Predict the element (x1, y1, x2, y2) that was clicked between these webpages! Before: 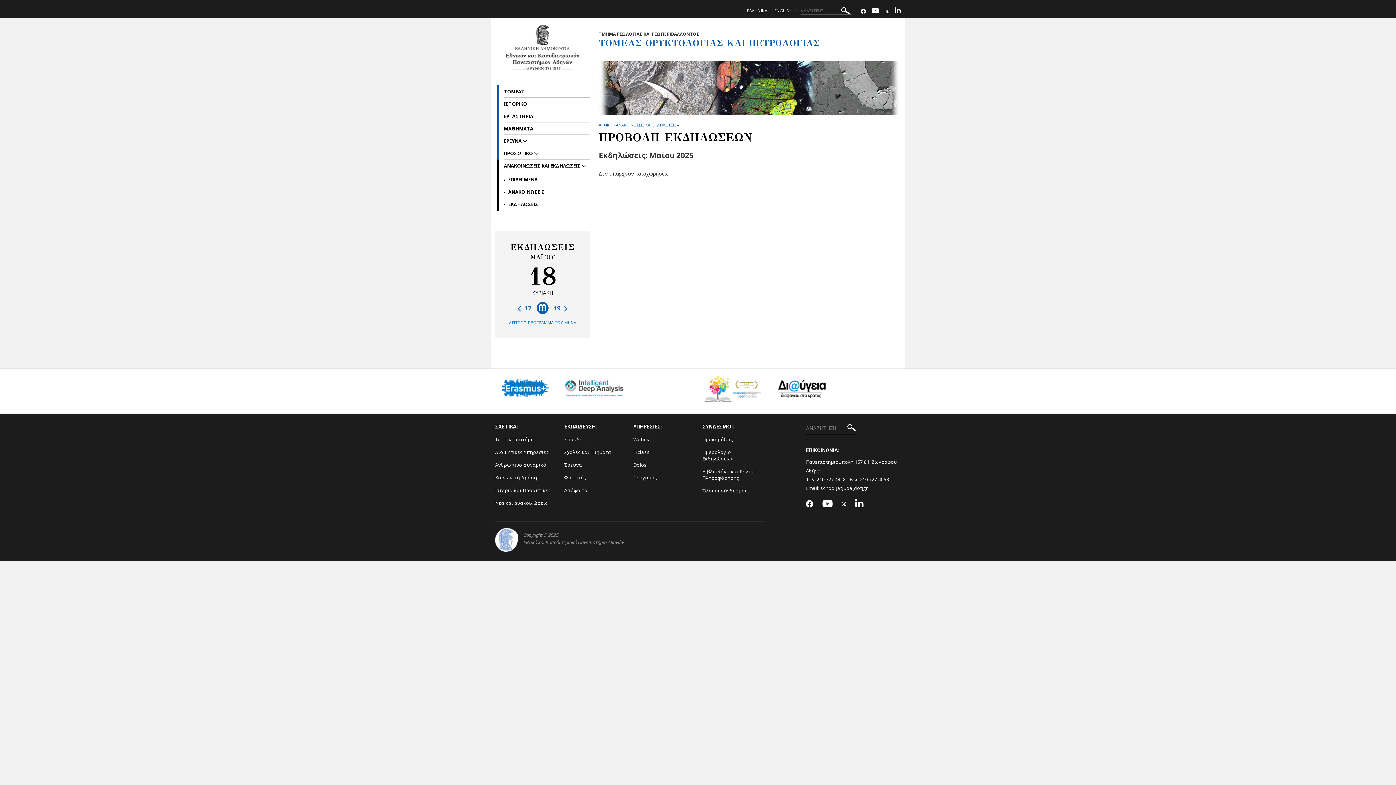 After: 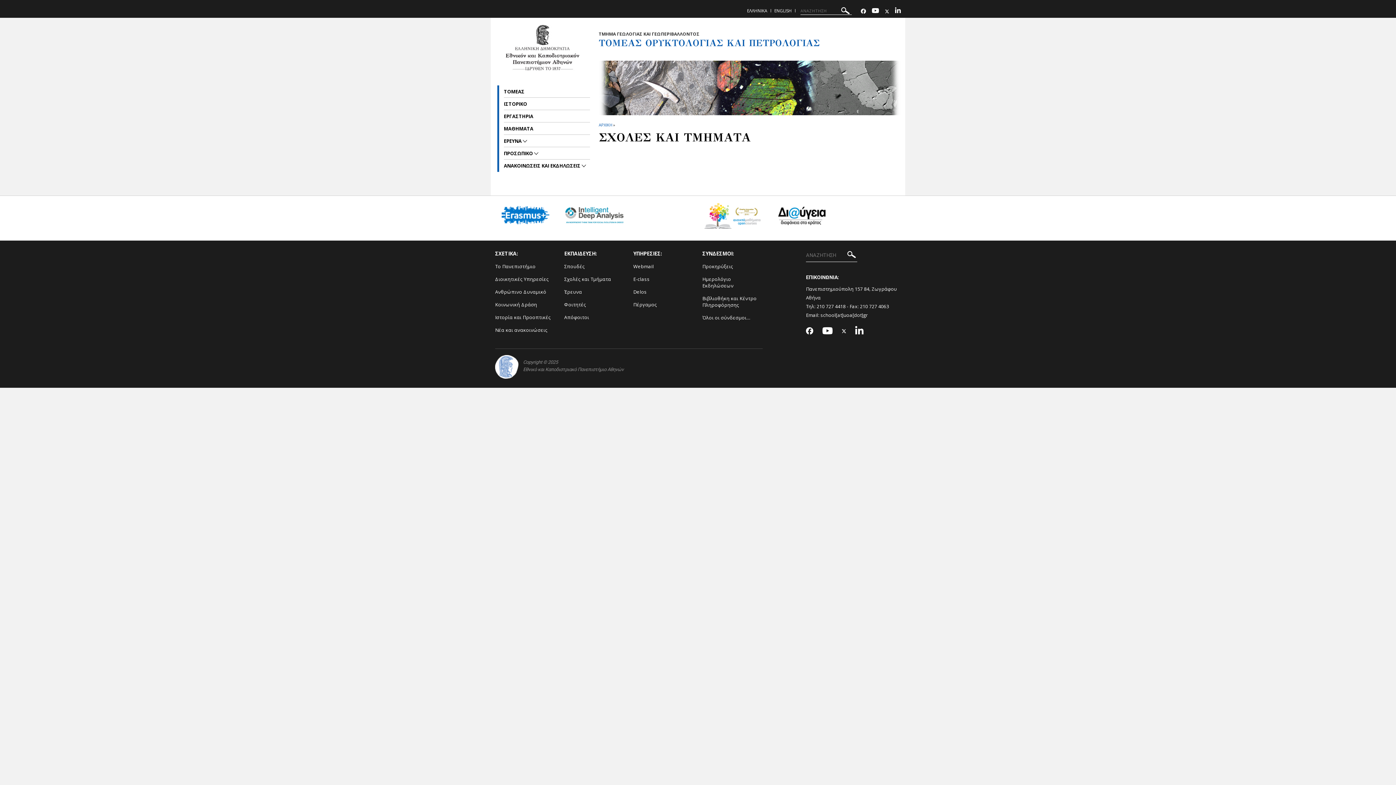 Action: bbox: (564, 449, 611, 455) label: Σχολές και Τμήματα